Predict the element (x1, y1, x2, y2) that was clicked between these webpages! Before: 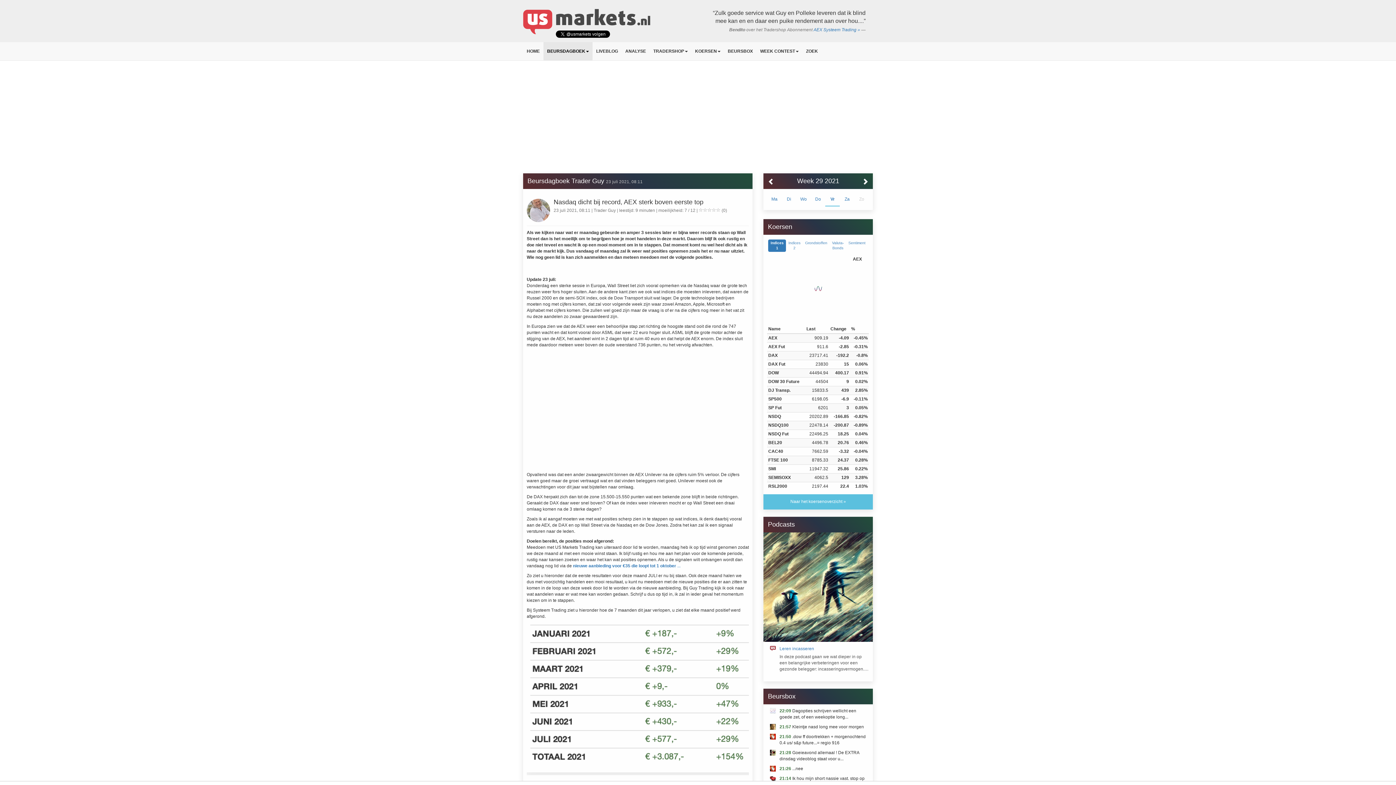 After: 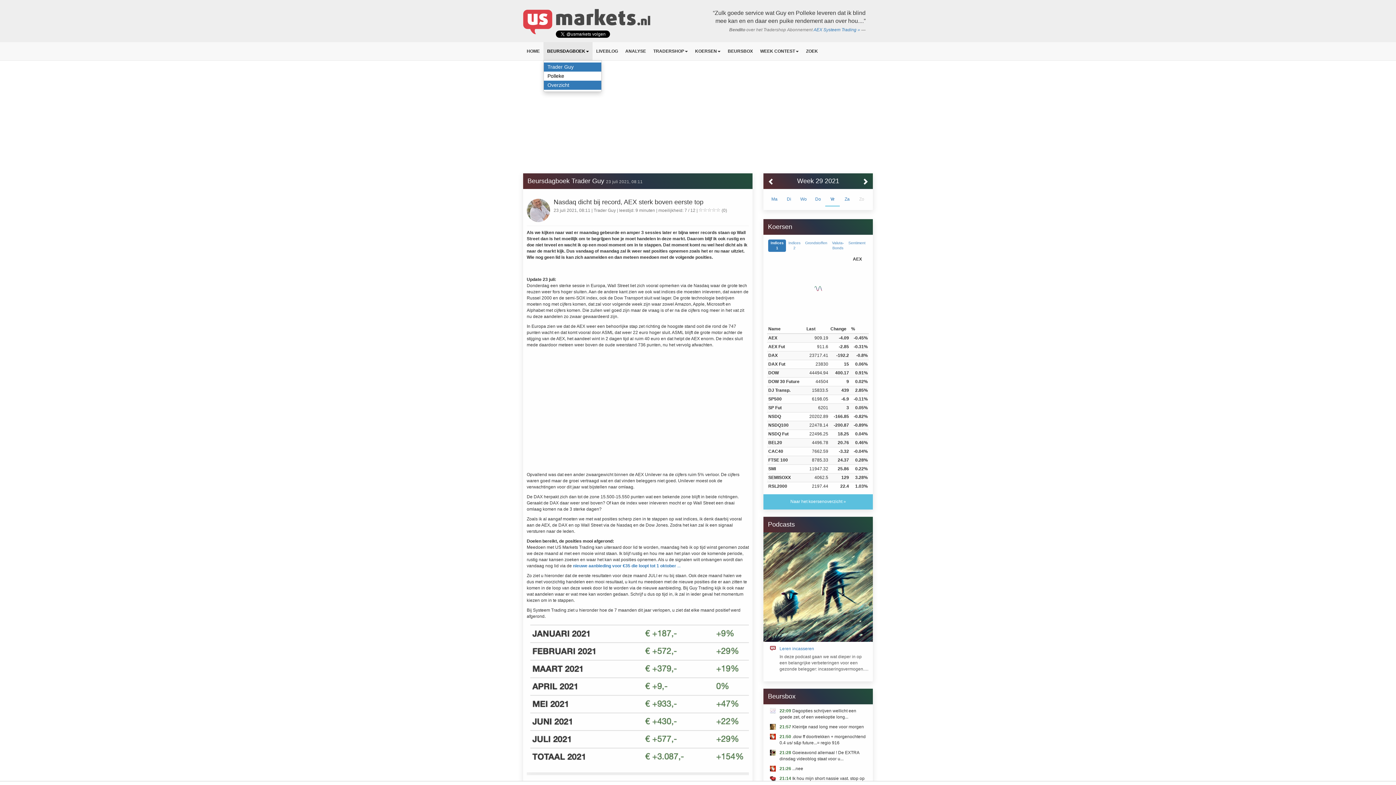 Action: label: BEURSDAGBOEK bbox: (543, 42, 592, 60)